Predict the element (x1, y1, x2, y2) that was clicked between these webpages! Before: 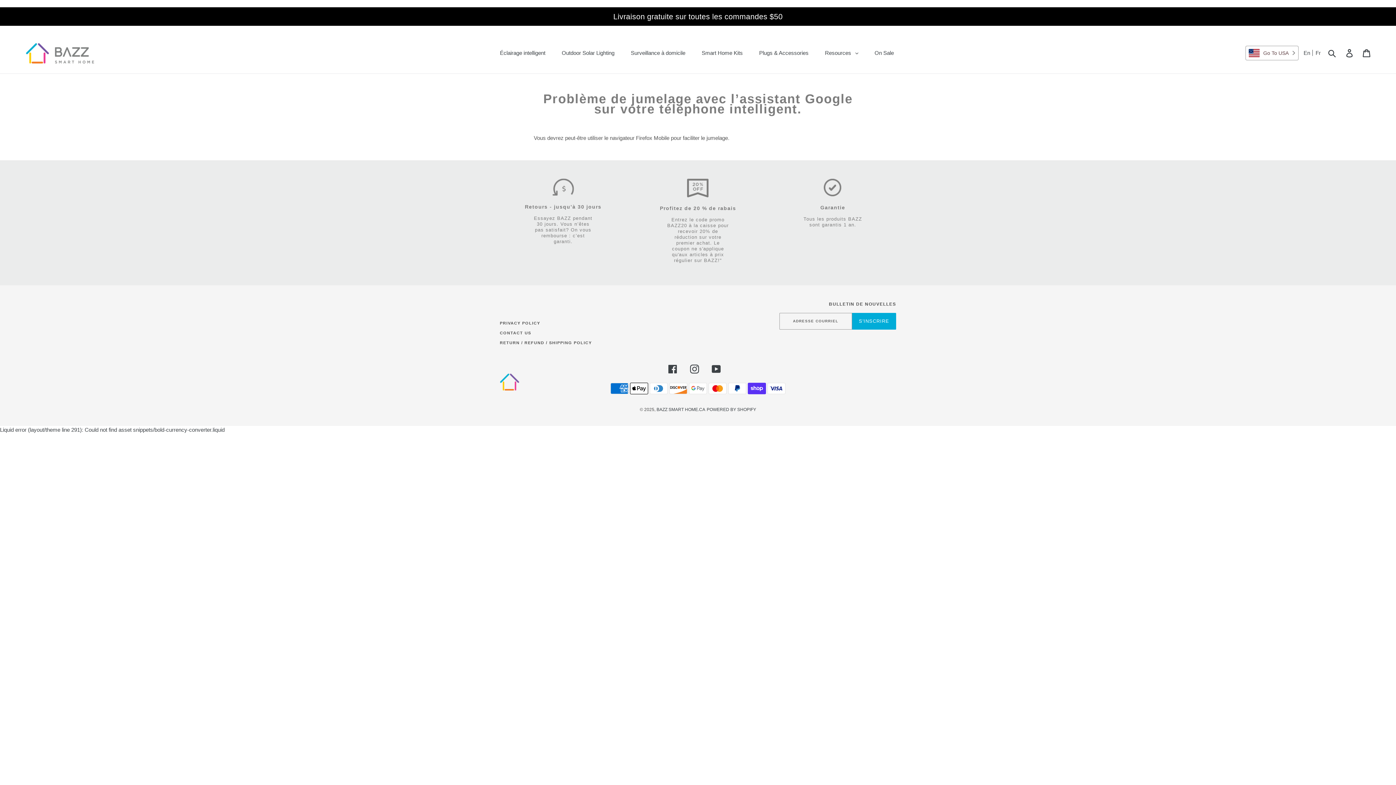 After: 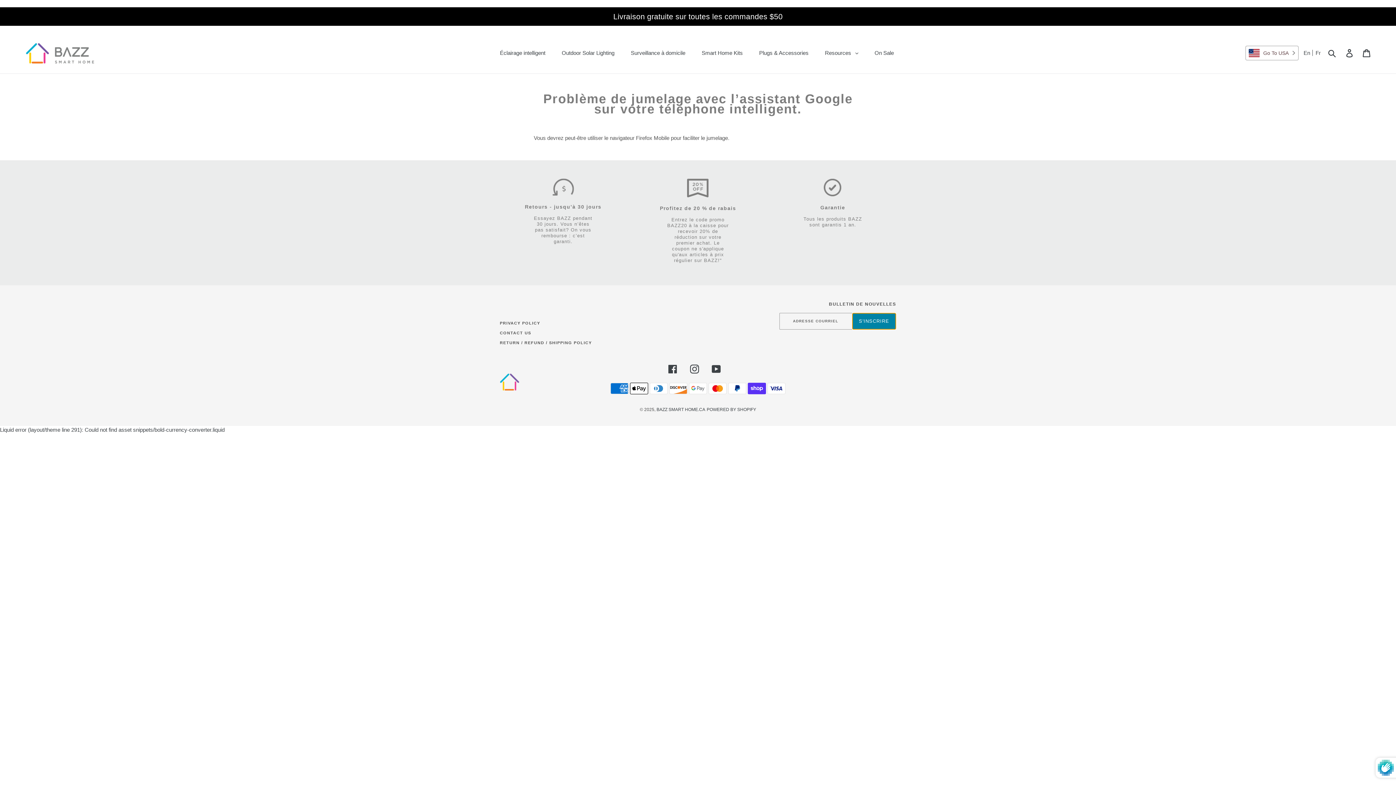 Action: bbox: (852, 312, 896, 329) label: S'INSCRIRE